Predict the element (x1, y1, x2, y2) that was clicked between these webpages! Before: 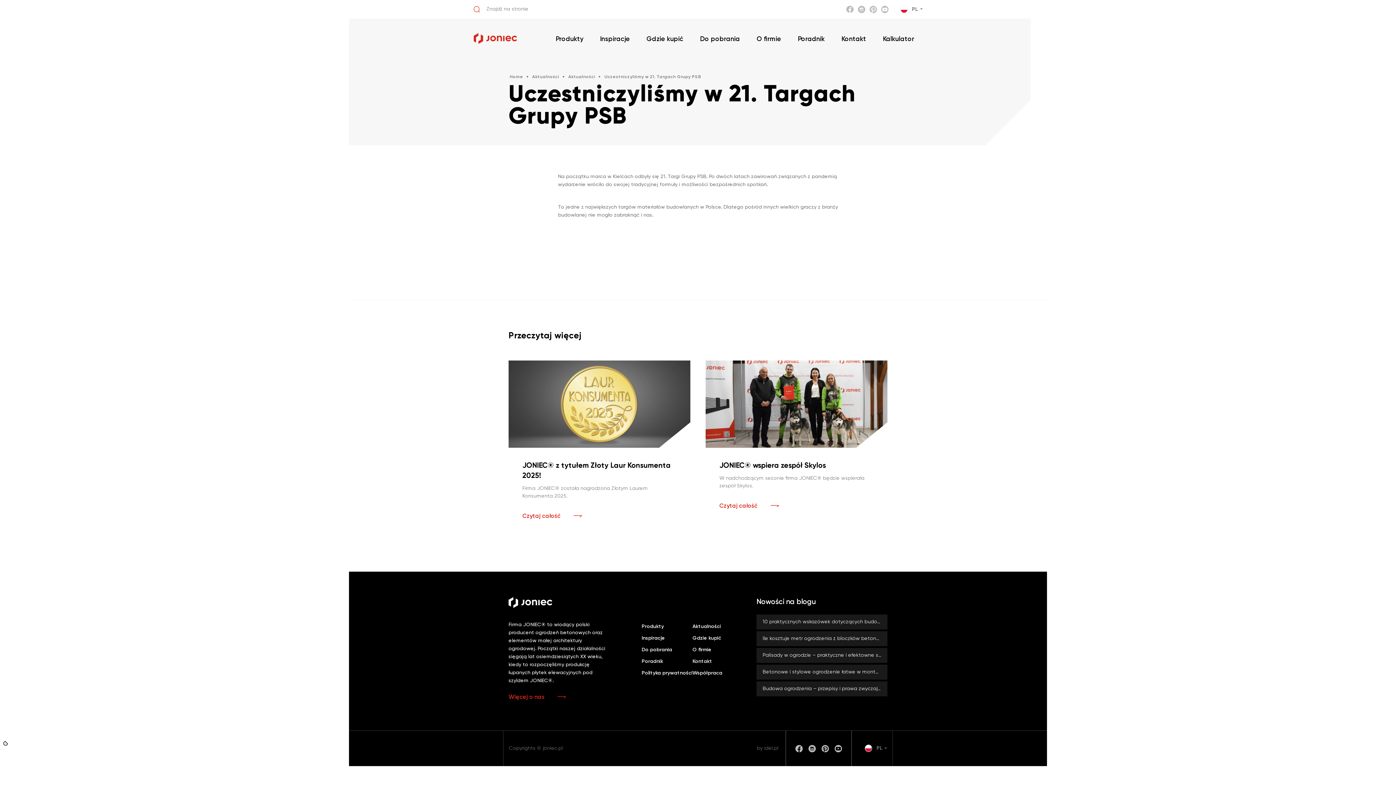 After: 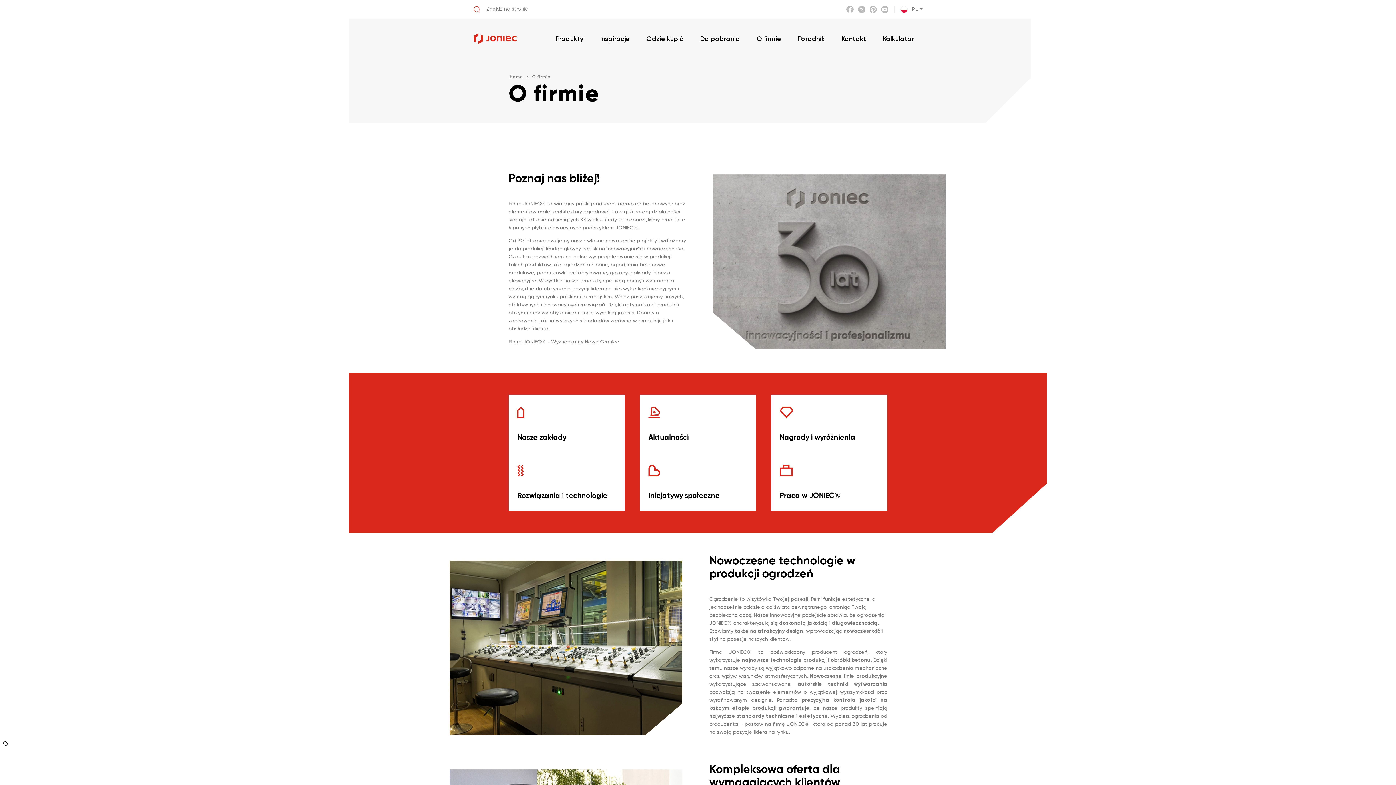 Action: bbox: (748, 33, 789, 45) label: O firmie